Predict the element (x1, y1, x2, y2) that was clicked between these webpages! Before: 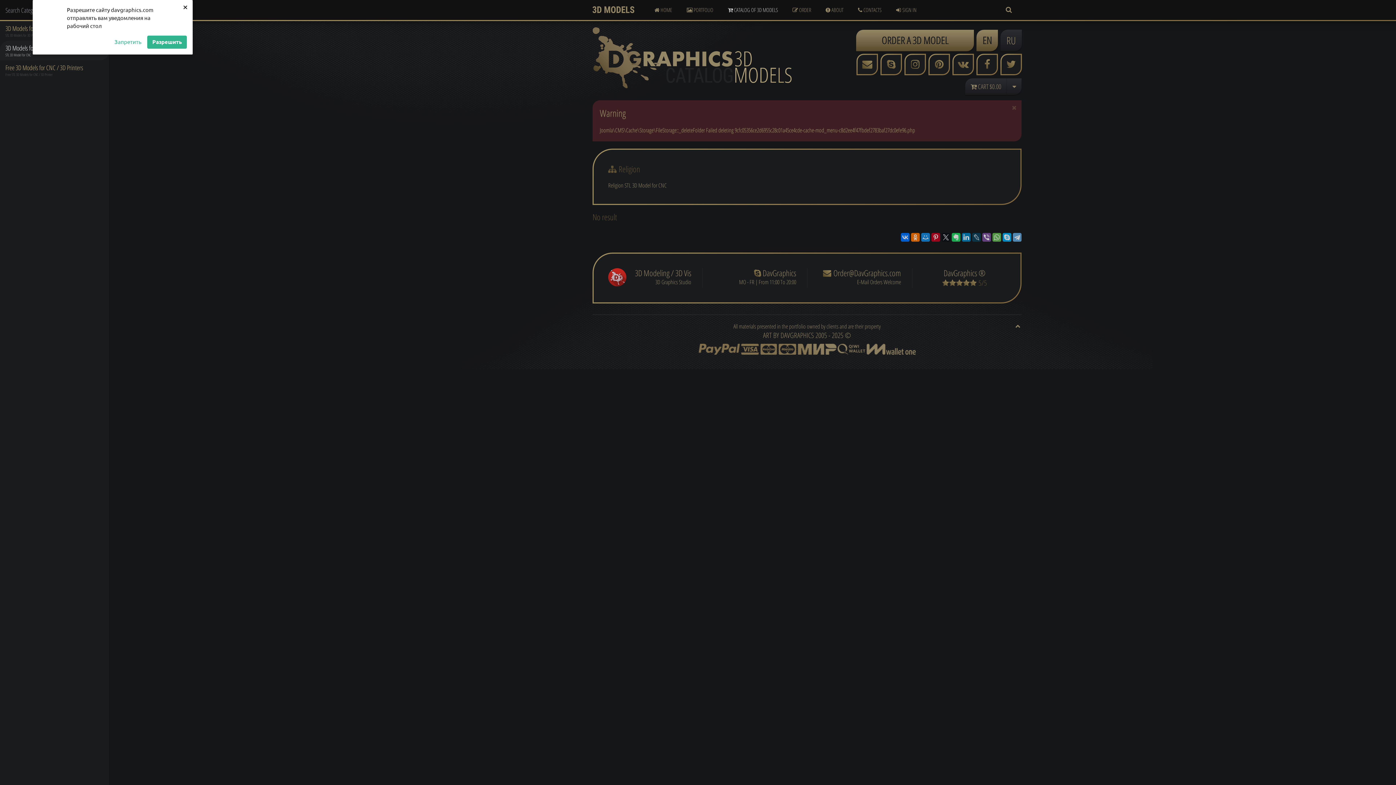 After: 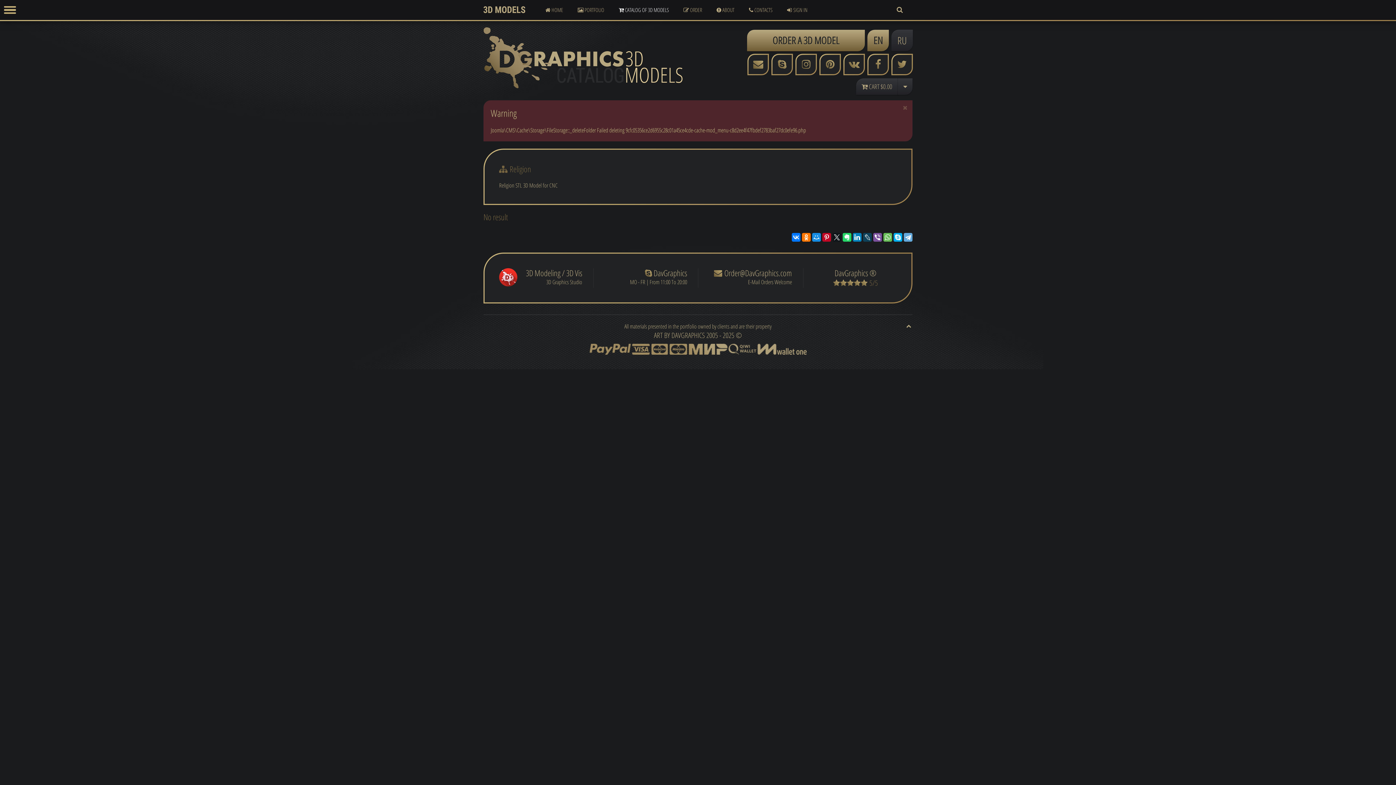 Action: label: × bbox: (181, 1, 189, 12)